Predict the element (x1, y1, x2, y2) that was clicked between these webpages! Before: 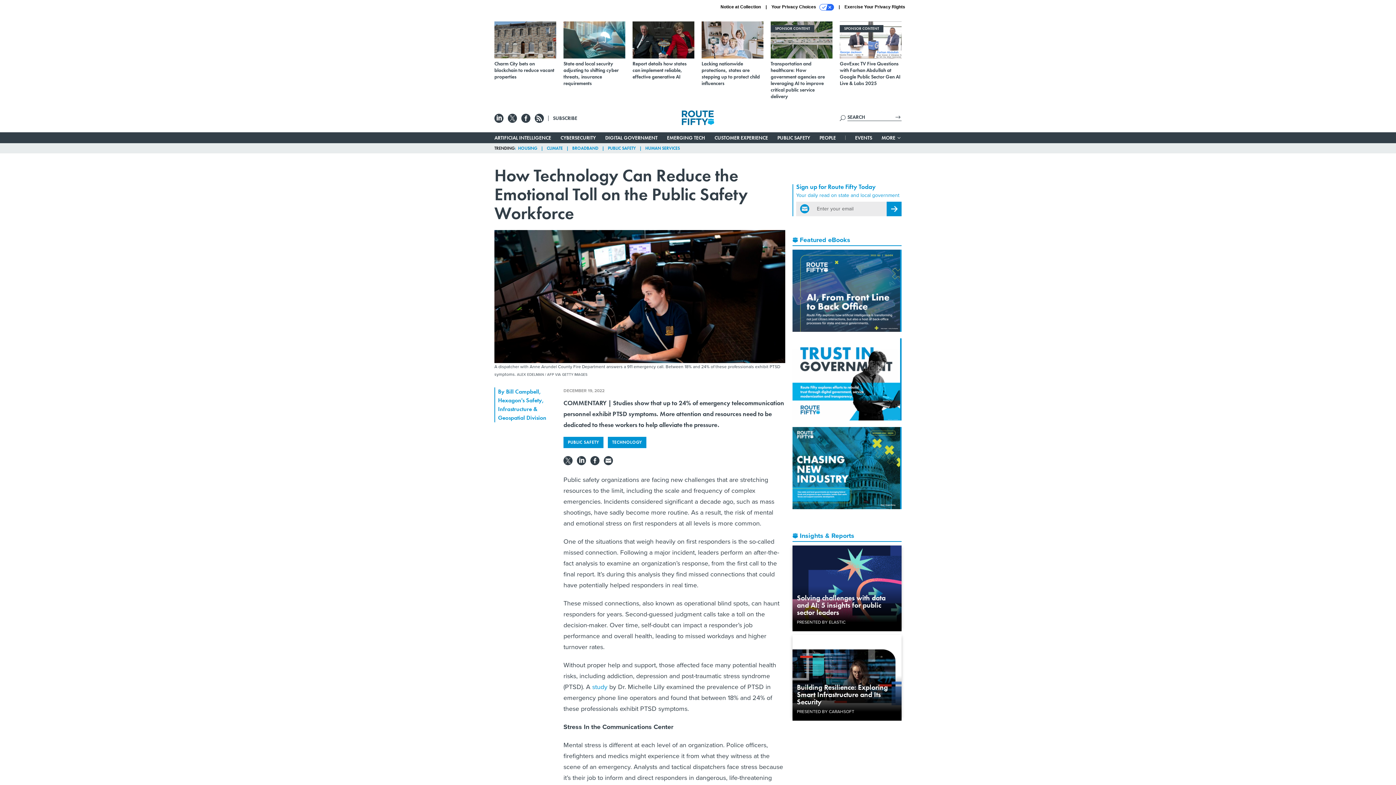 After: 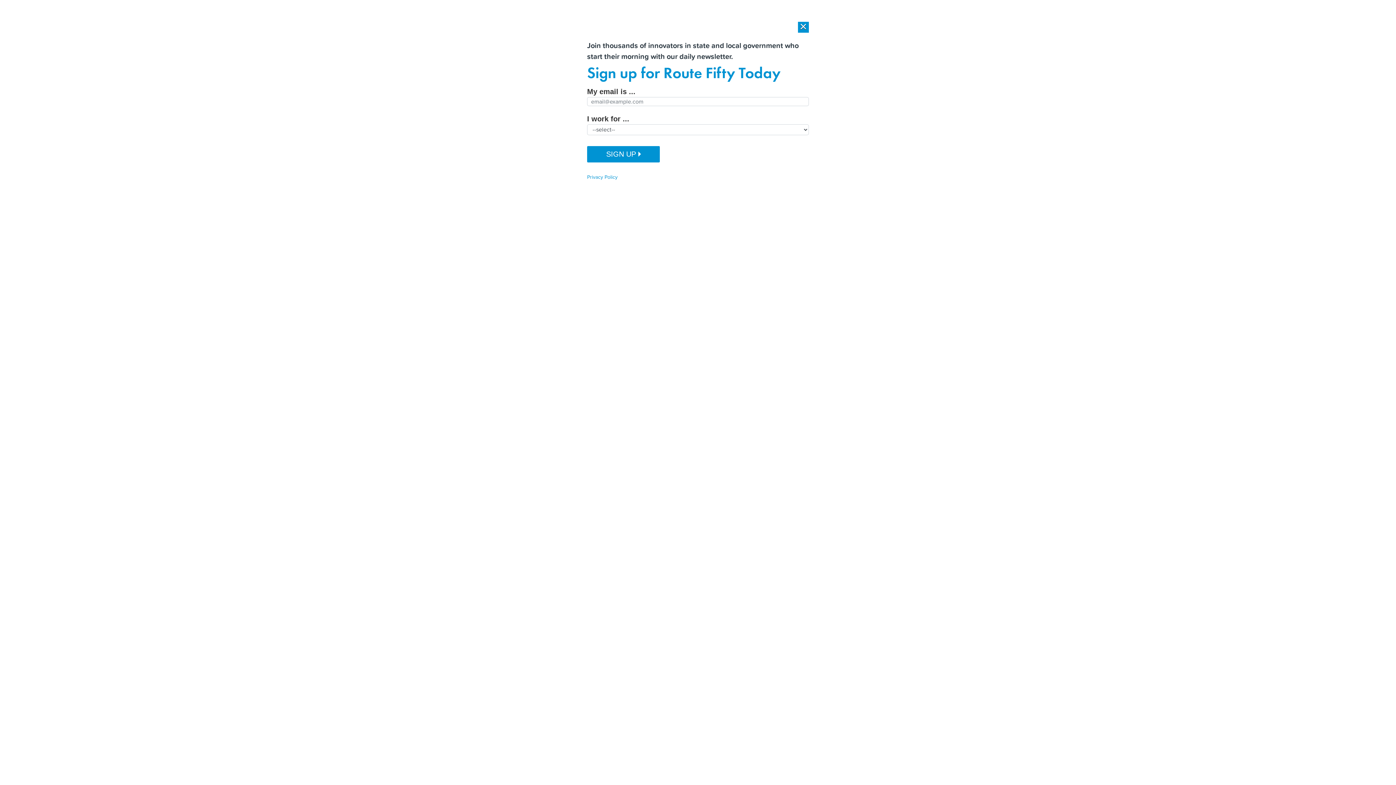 Action: bbox: (605, 134, 657, 141) label: DIGITAL GOVERNMENT